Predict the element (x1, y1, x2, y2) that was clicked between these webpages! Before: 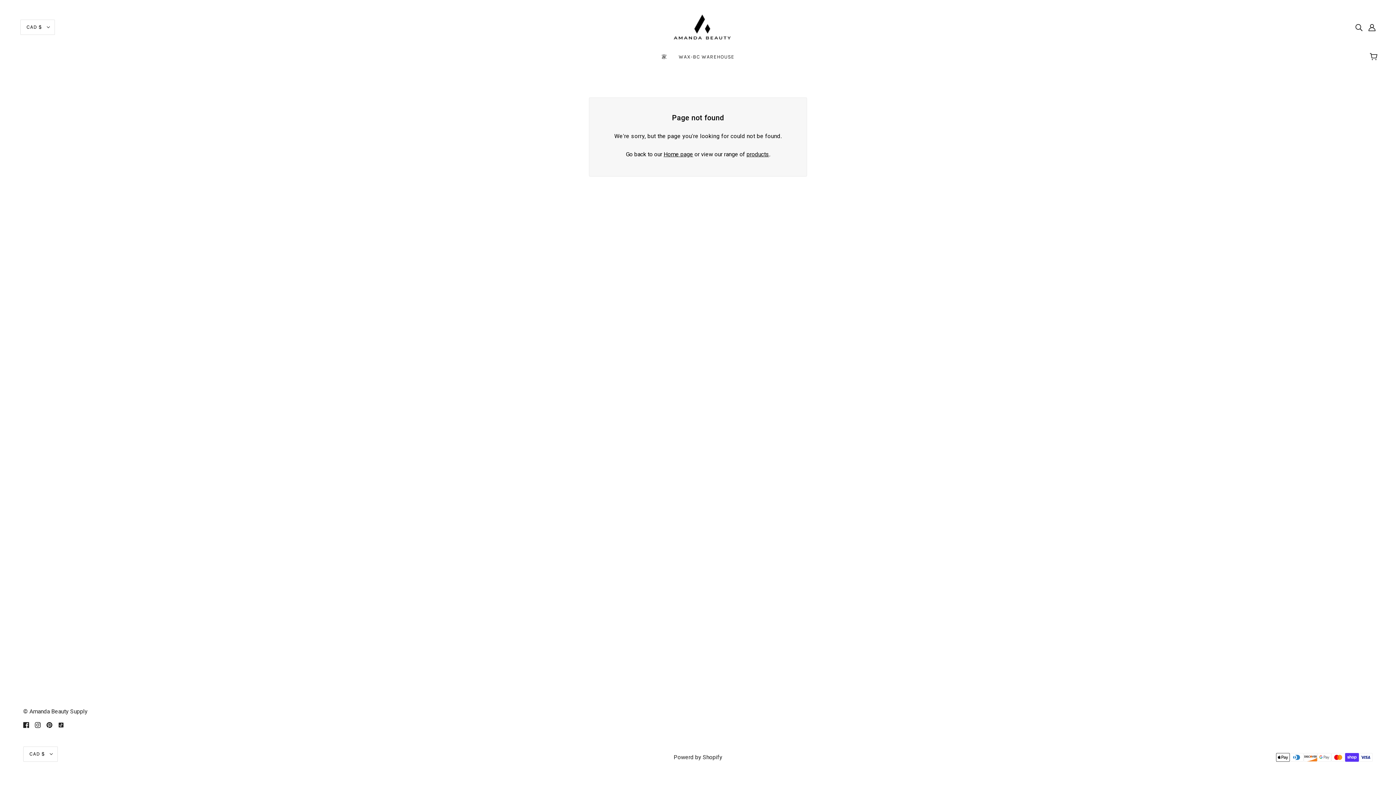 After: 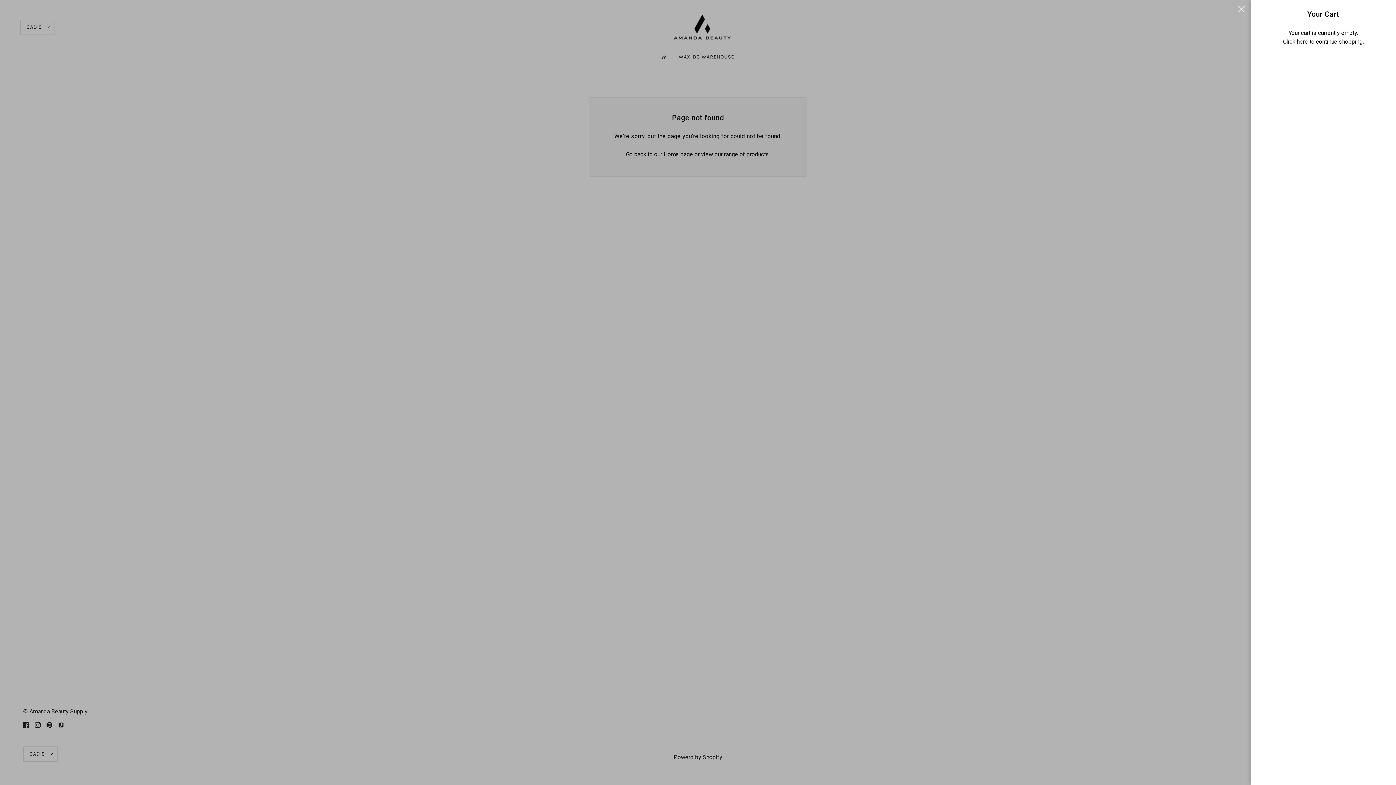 Action: label: Cart bbox: (1365, 45, 1384, 68)